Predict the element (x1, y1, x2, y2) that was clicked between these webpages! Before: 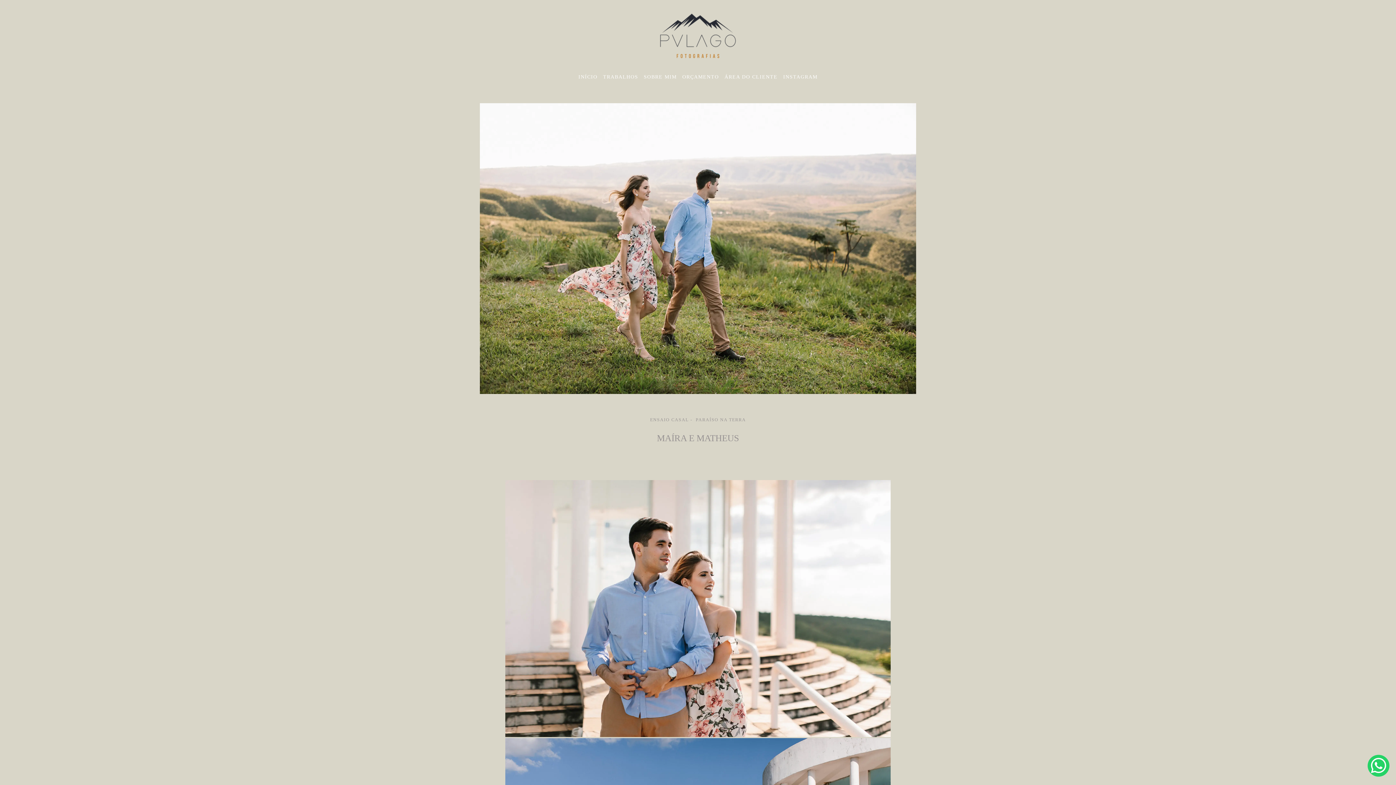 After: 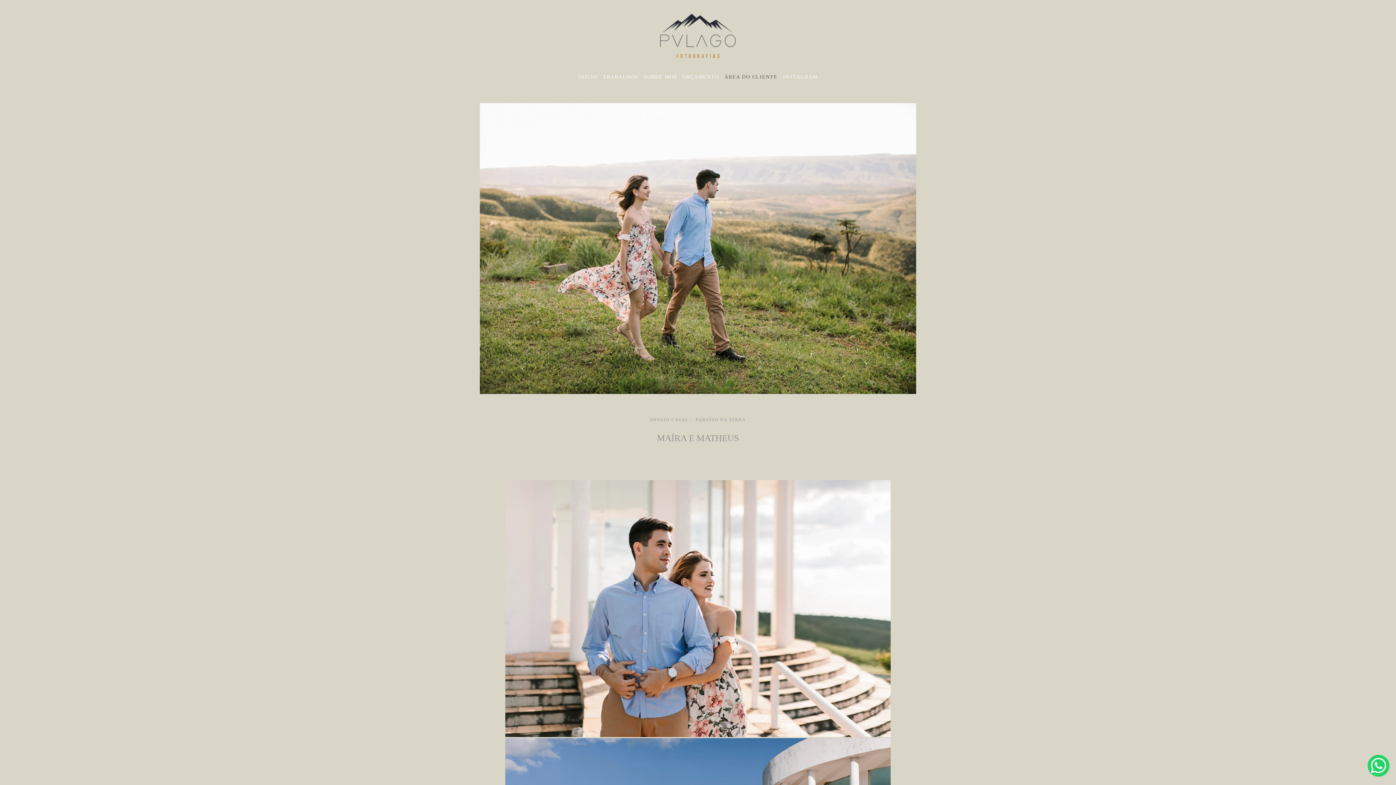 Action: label: ÁREA DO CLIENTE bbox: (722, 70, 779, 83)